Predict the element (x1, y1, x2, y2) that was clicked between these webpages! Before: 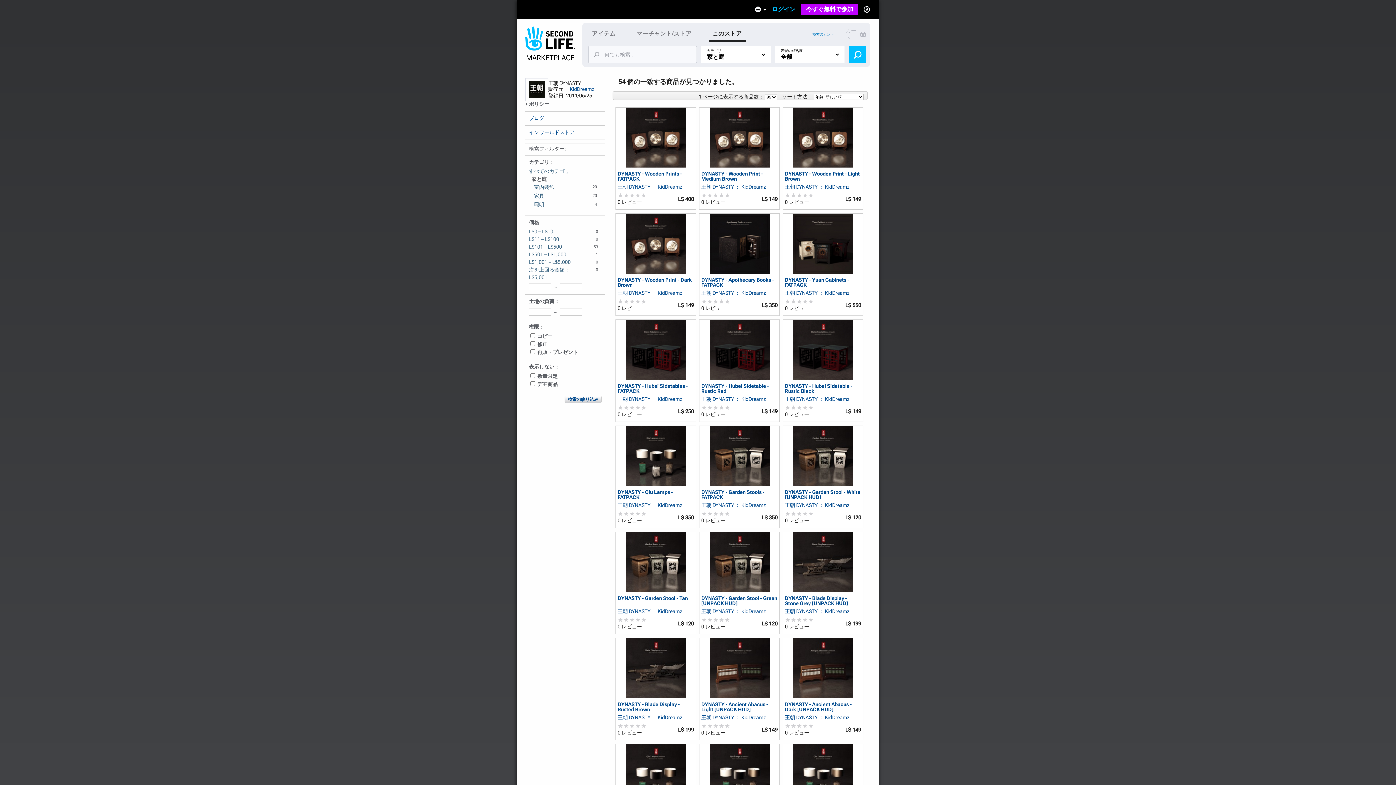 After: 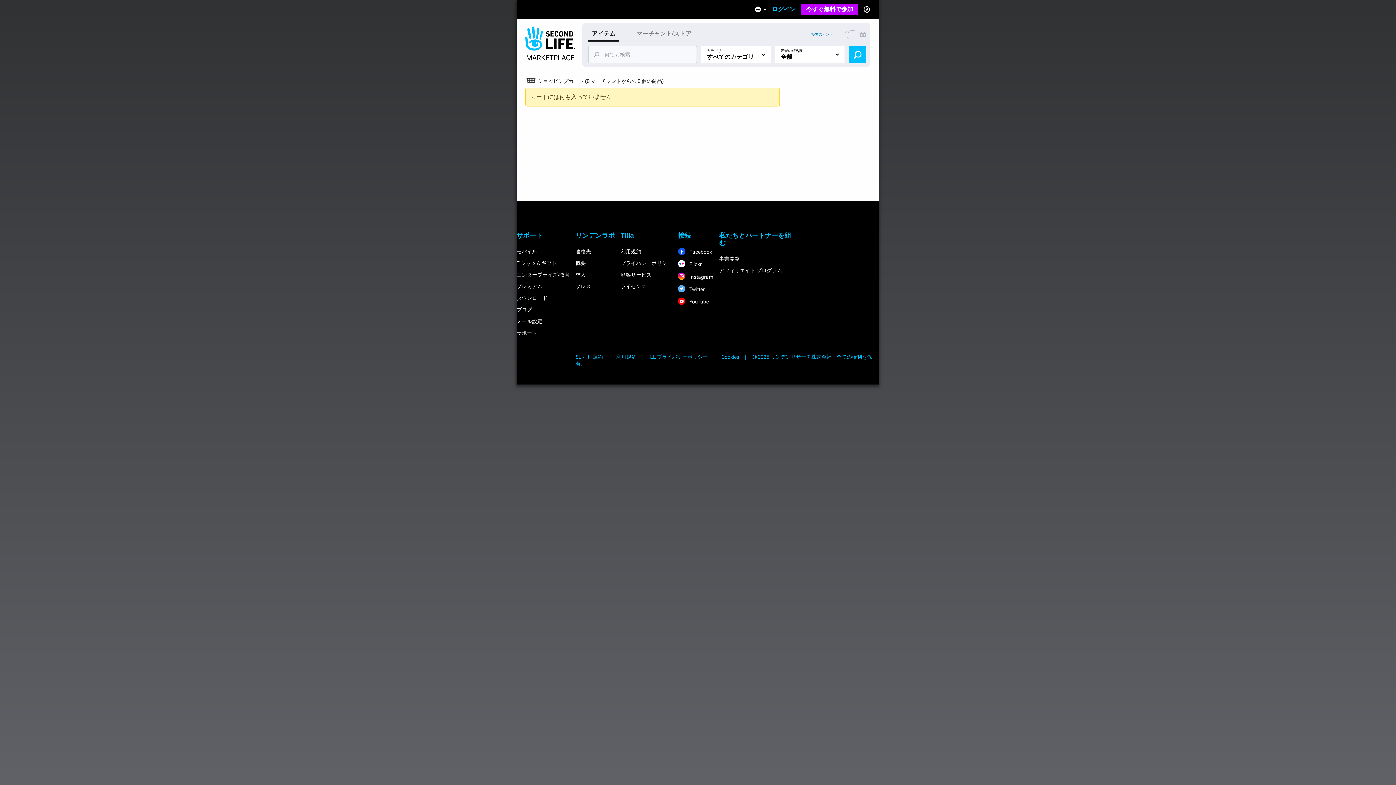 Action: label: カート  bbox: (846, 26, 866, 41)